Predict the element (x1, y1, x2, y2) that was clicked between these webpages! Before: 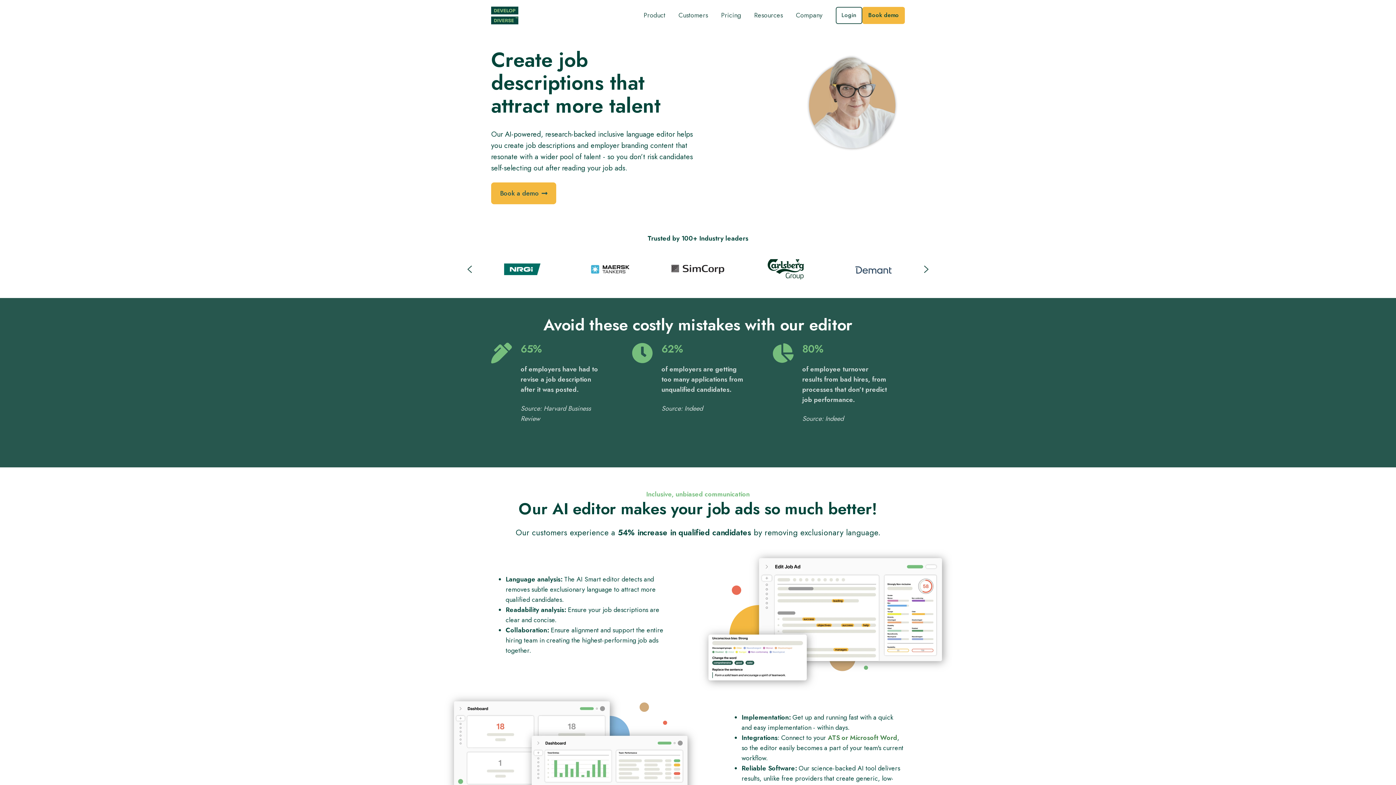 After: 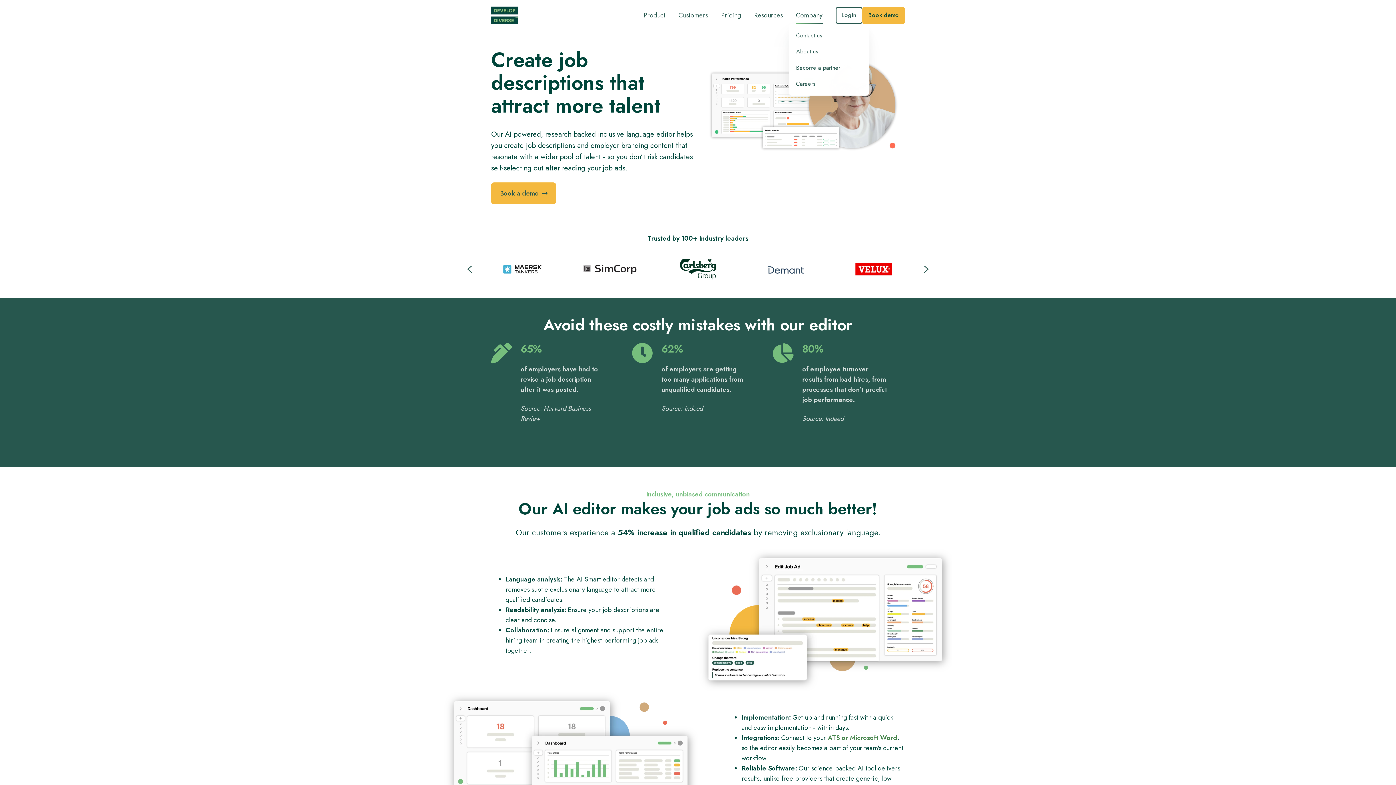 Action: bbox: (796, 6, 822, 24) label: Company